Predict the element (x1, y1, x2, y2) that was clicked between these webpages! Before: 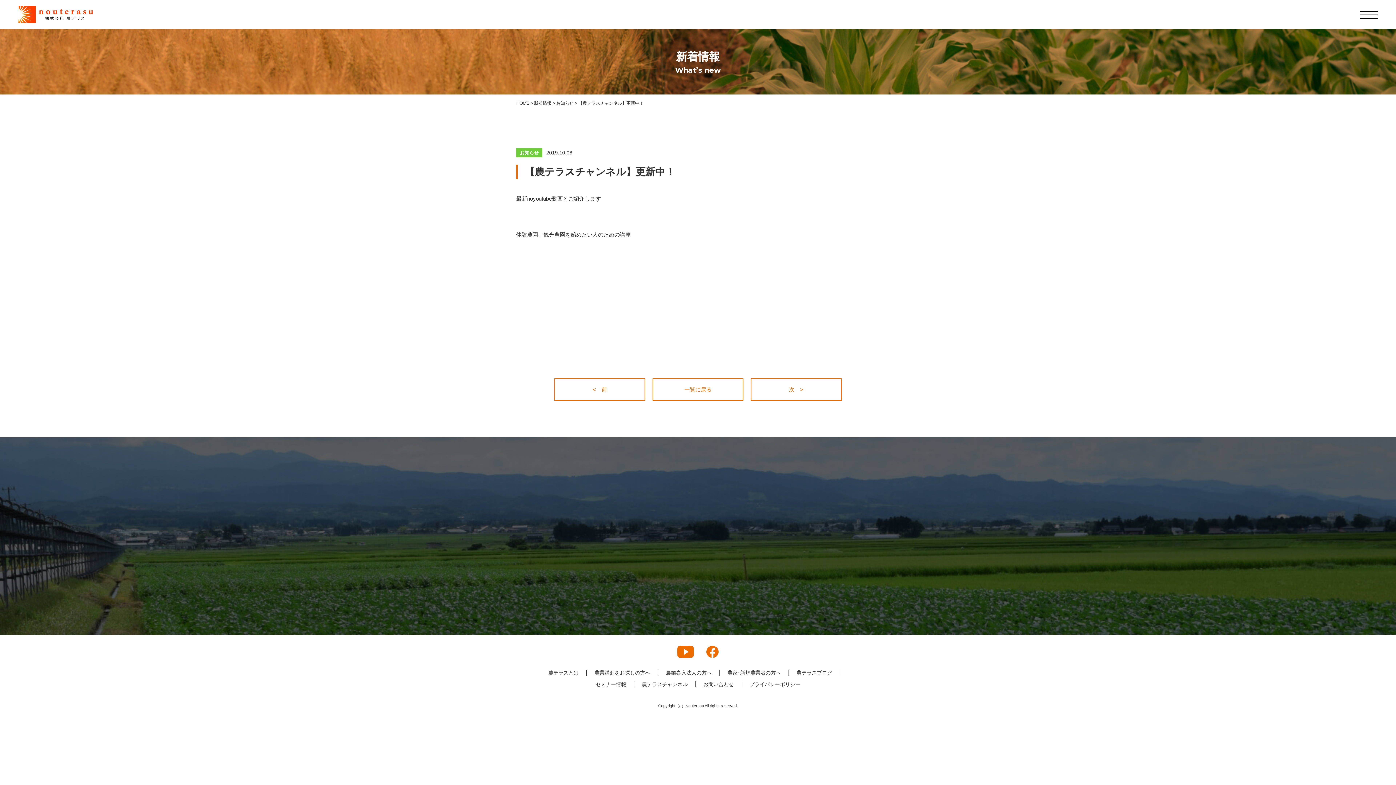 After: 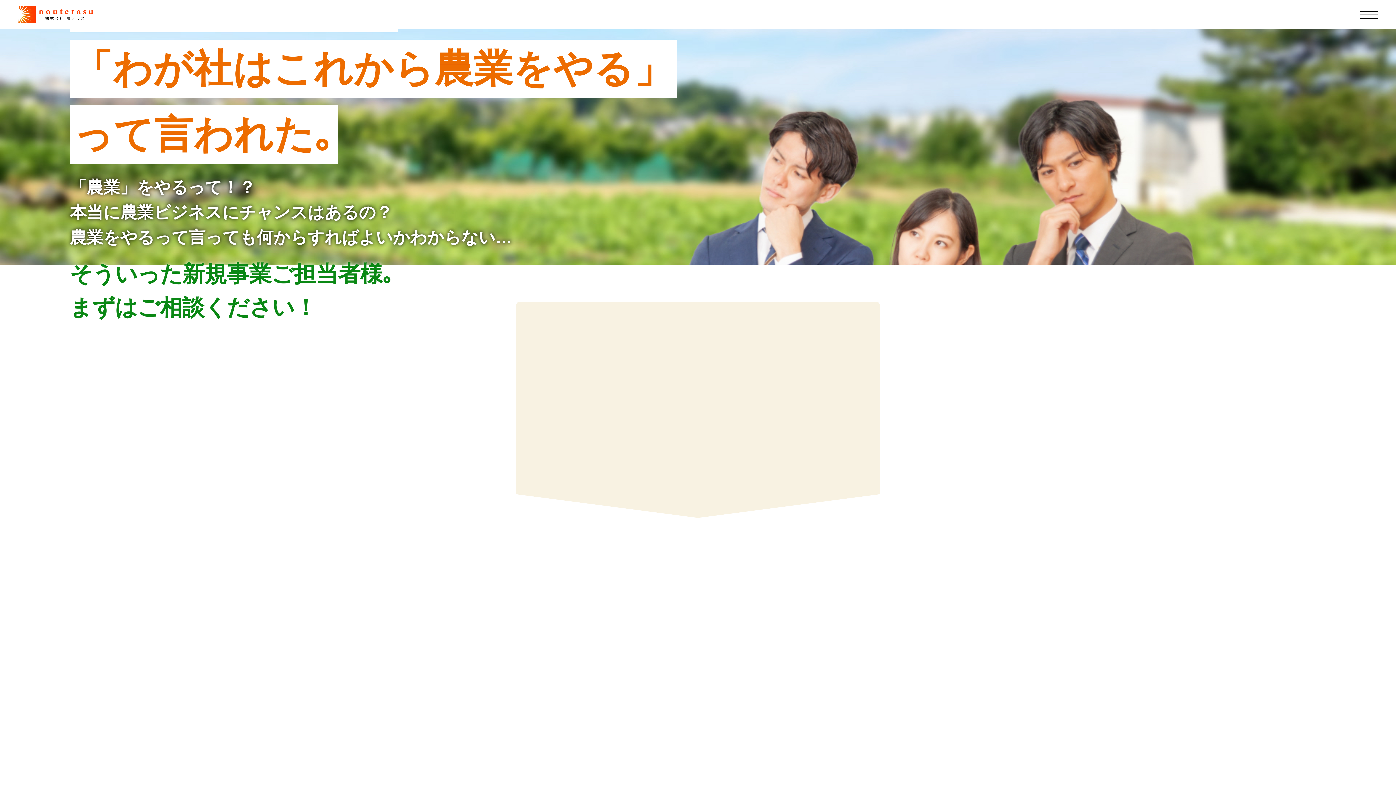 Action: label: 農業参入法人の方へ bbox: (666, 670, 720, 676)